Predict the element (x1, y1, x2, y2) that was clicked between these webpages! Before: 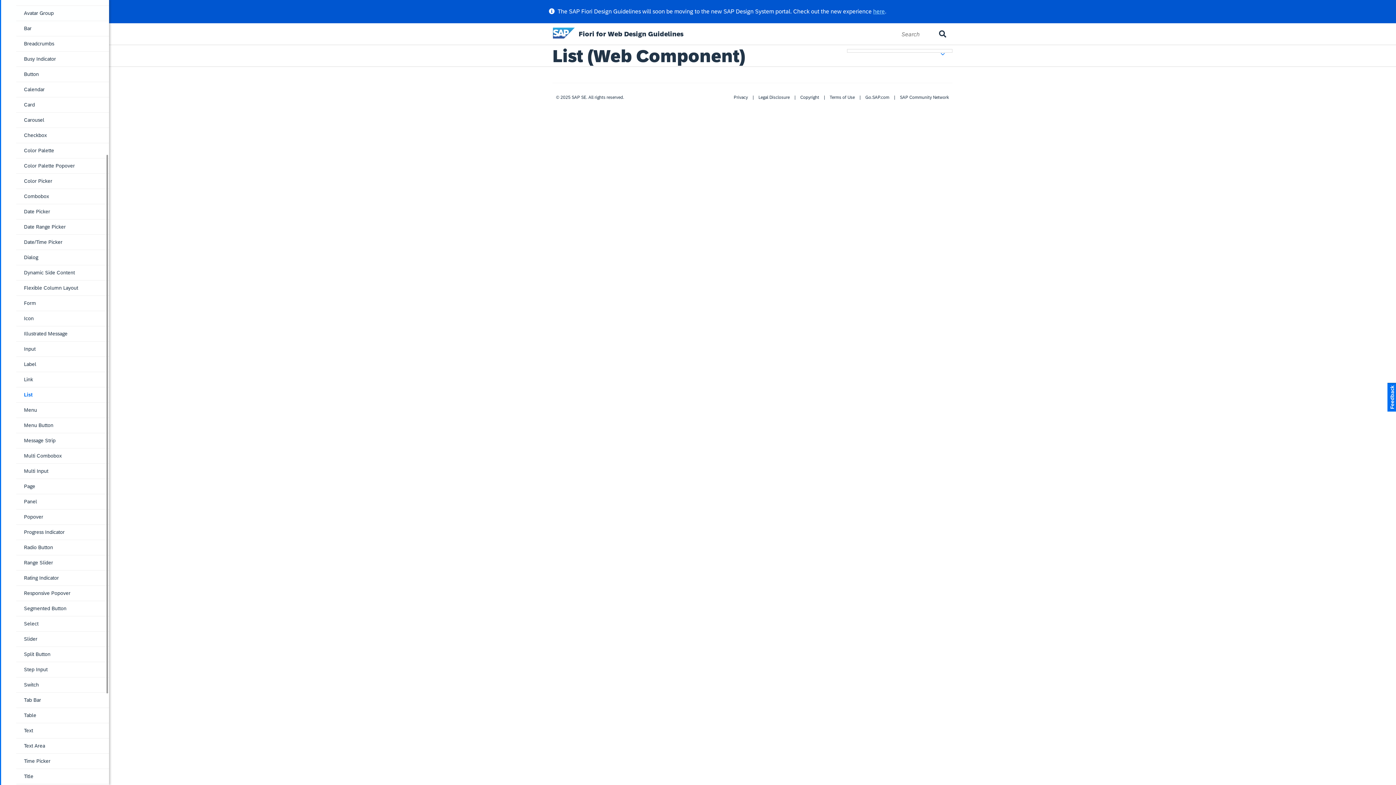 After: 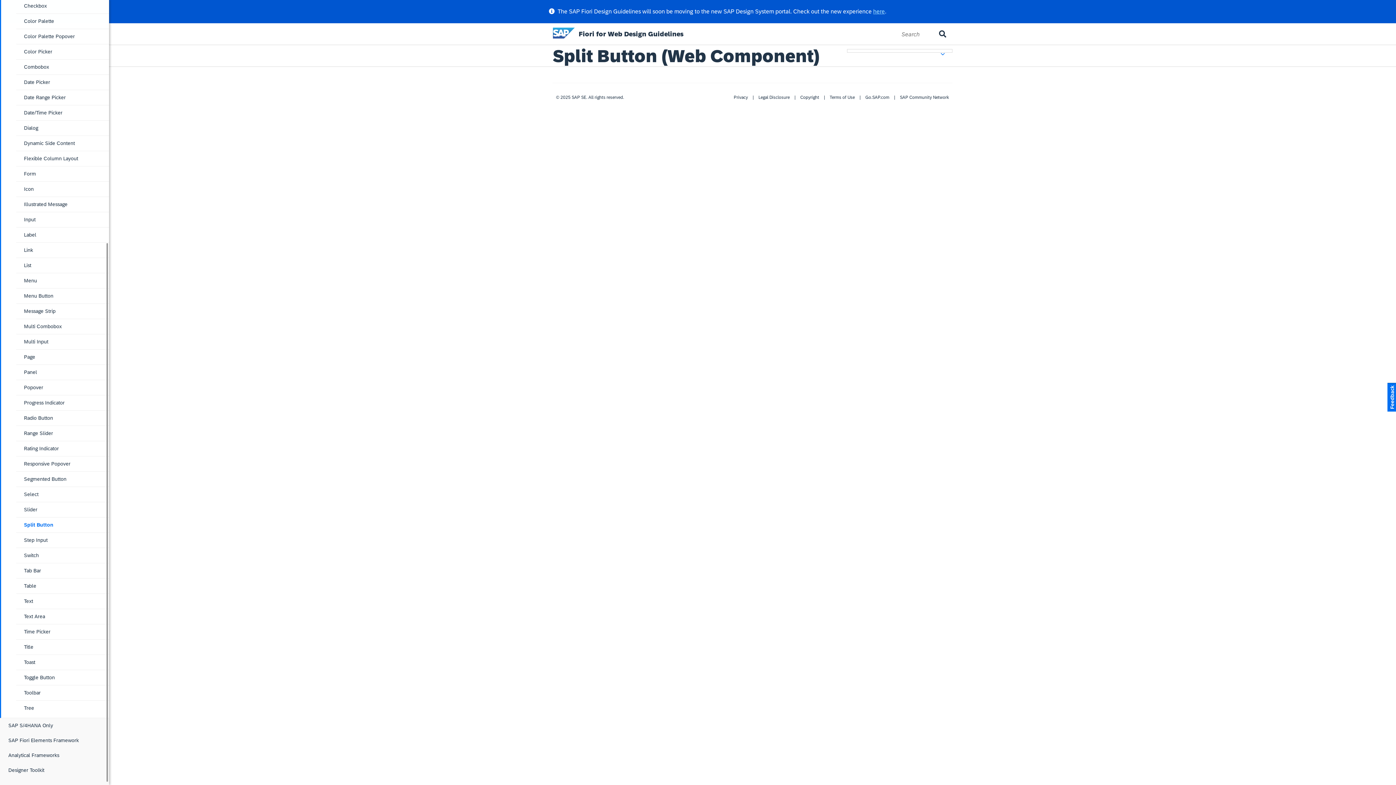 Action: bbox: (16, 647, 109, 662) label: Split Button